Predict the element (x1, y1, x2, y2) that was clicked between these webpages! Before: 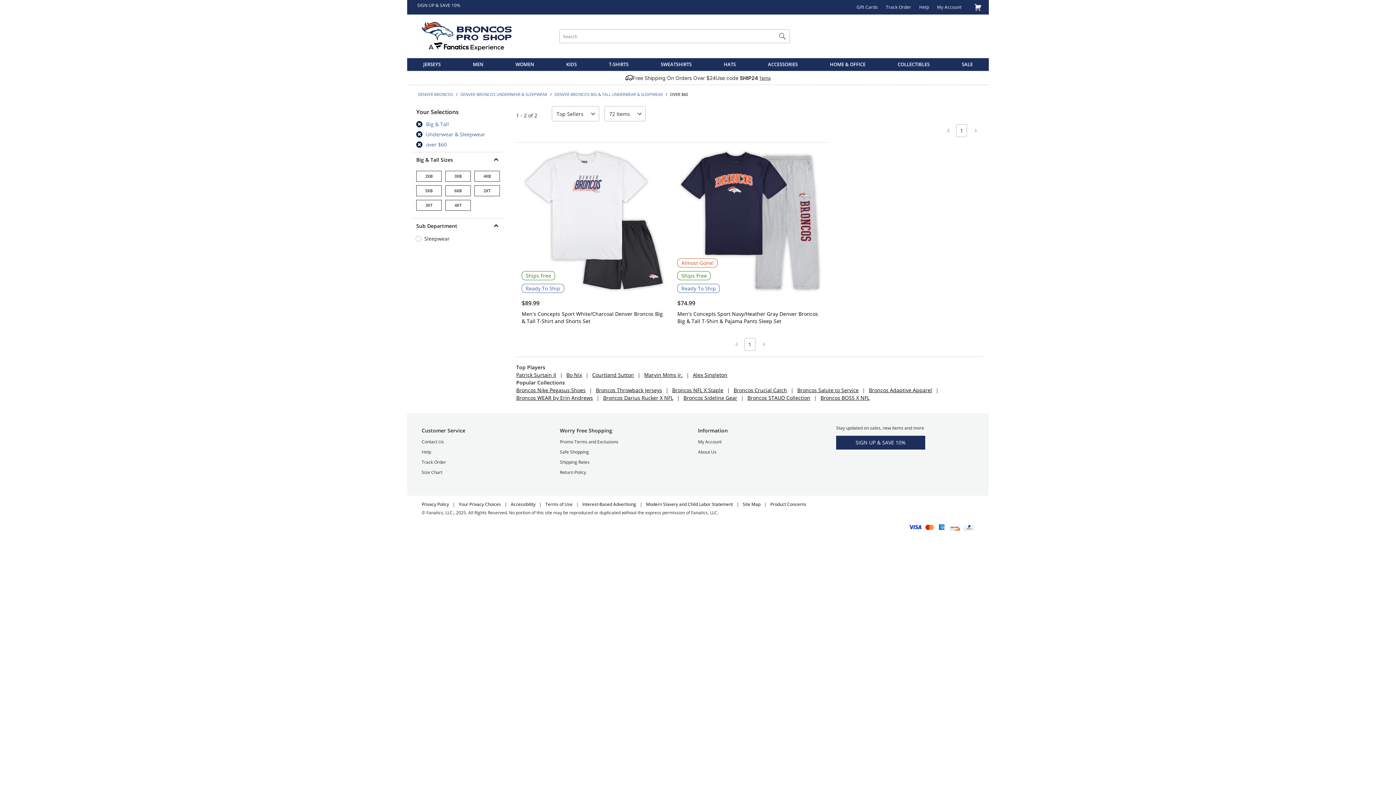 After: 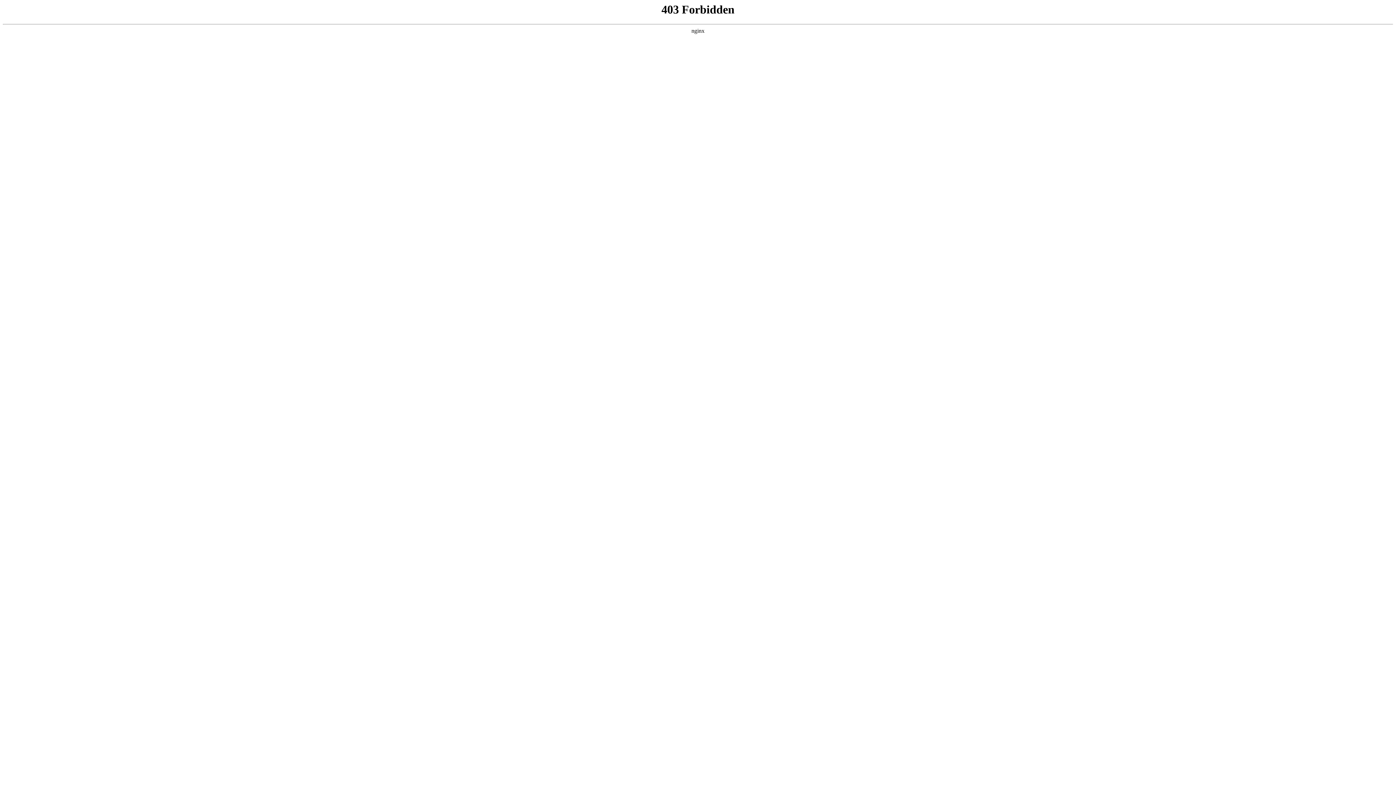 Action: bbox: (752, 58, 814, 70) label: Accessories